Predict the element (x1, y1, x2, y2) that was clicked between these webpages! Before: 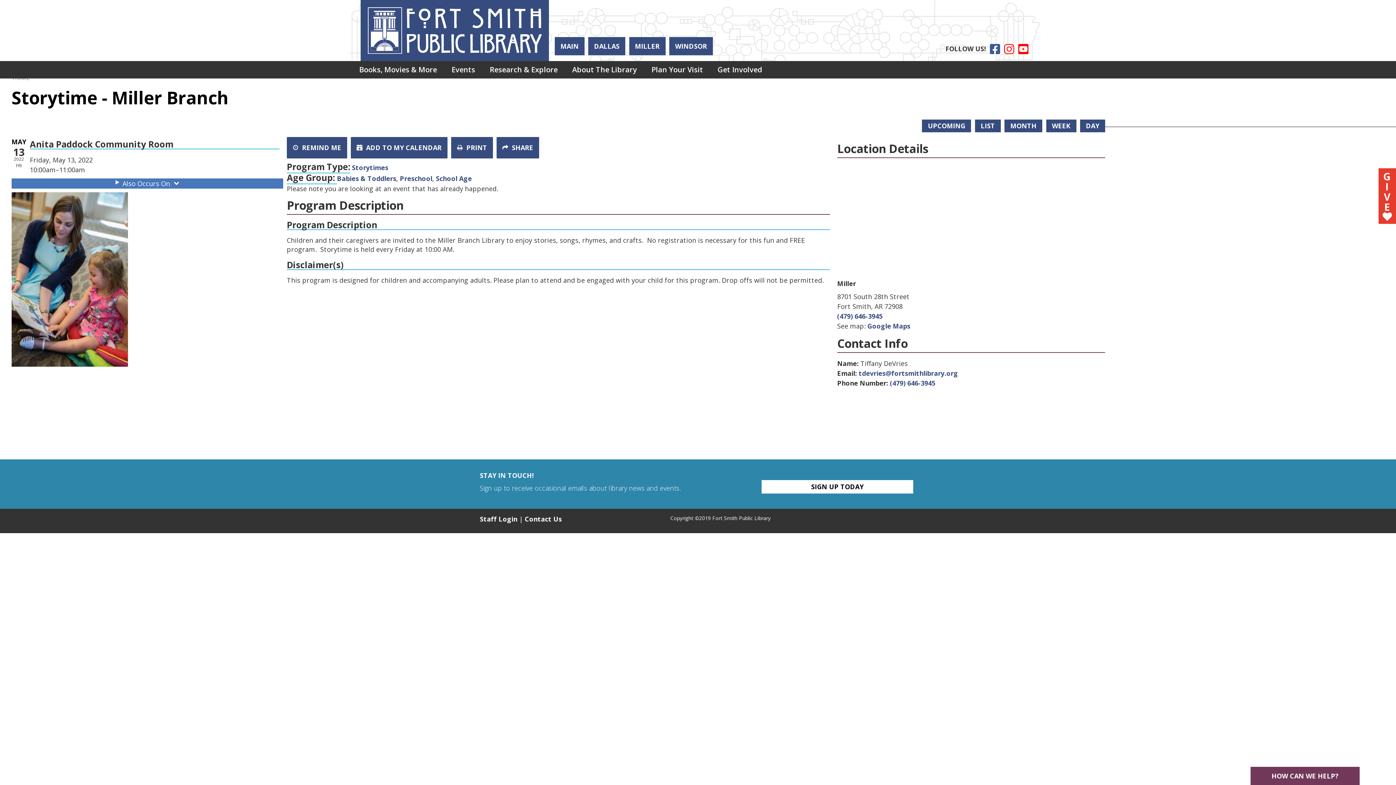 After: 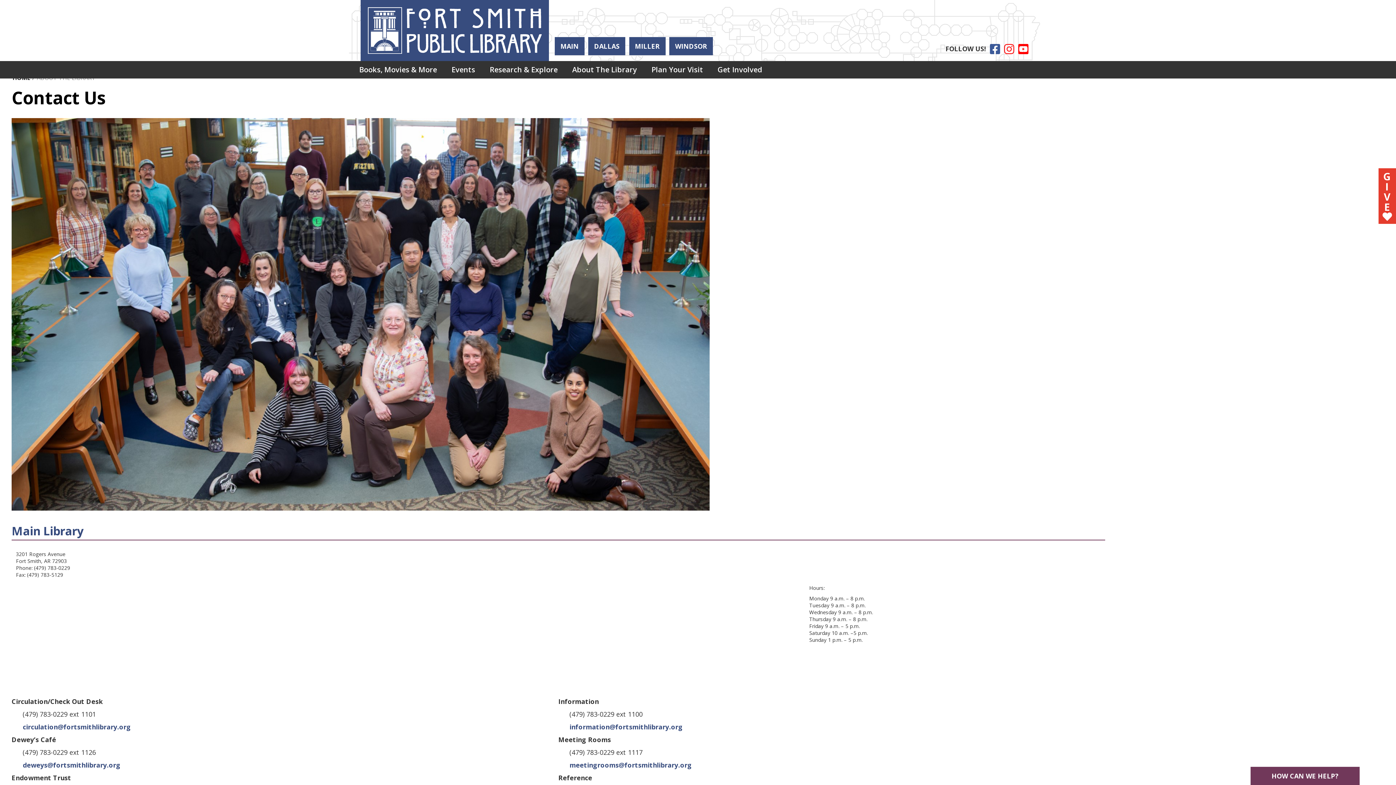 Action: label: Contact Us bbox: (524, 514, 561, 523)